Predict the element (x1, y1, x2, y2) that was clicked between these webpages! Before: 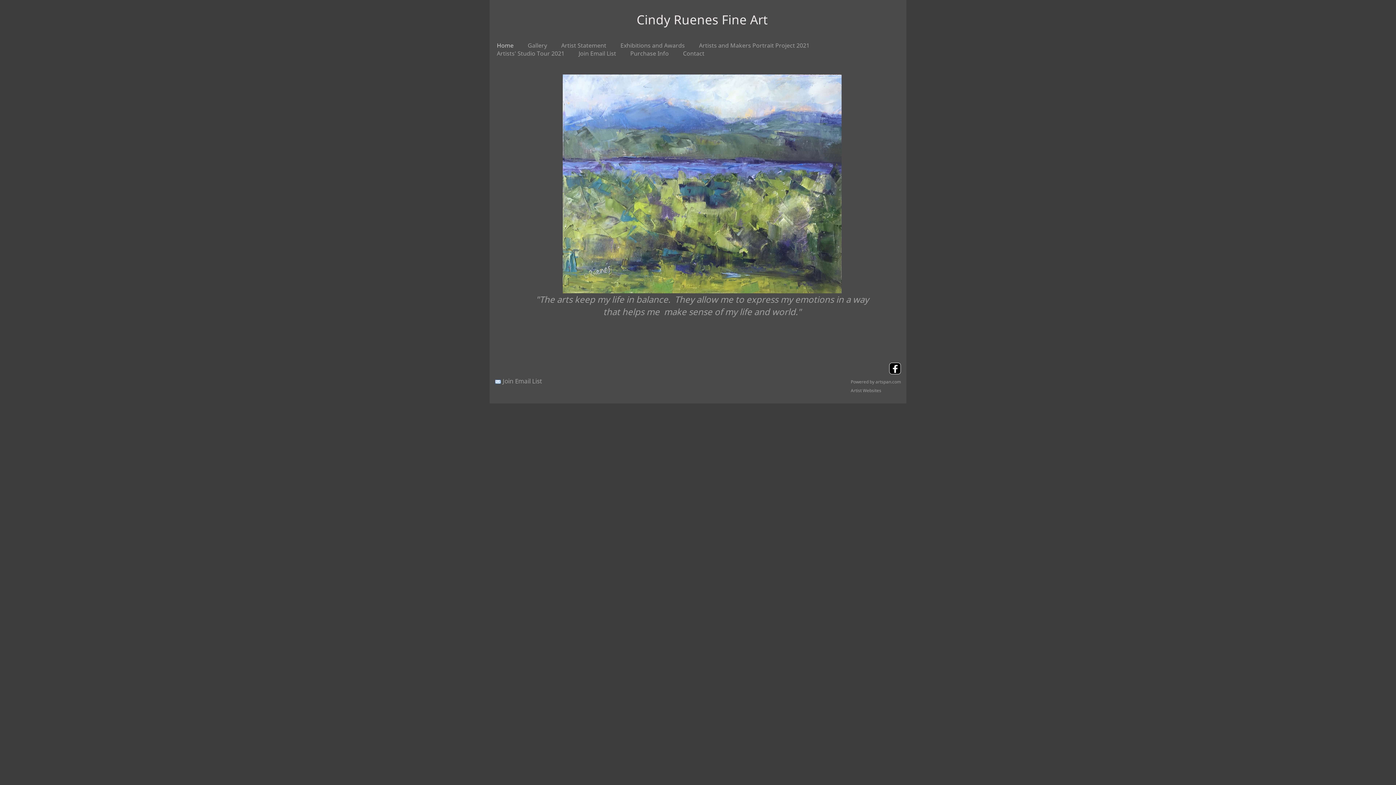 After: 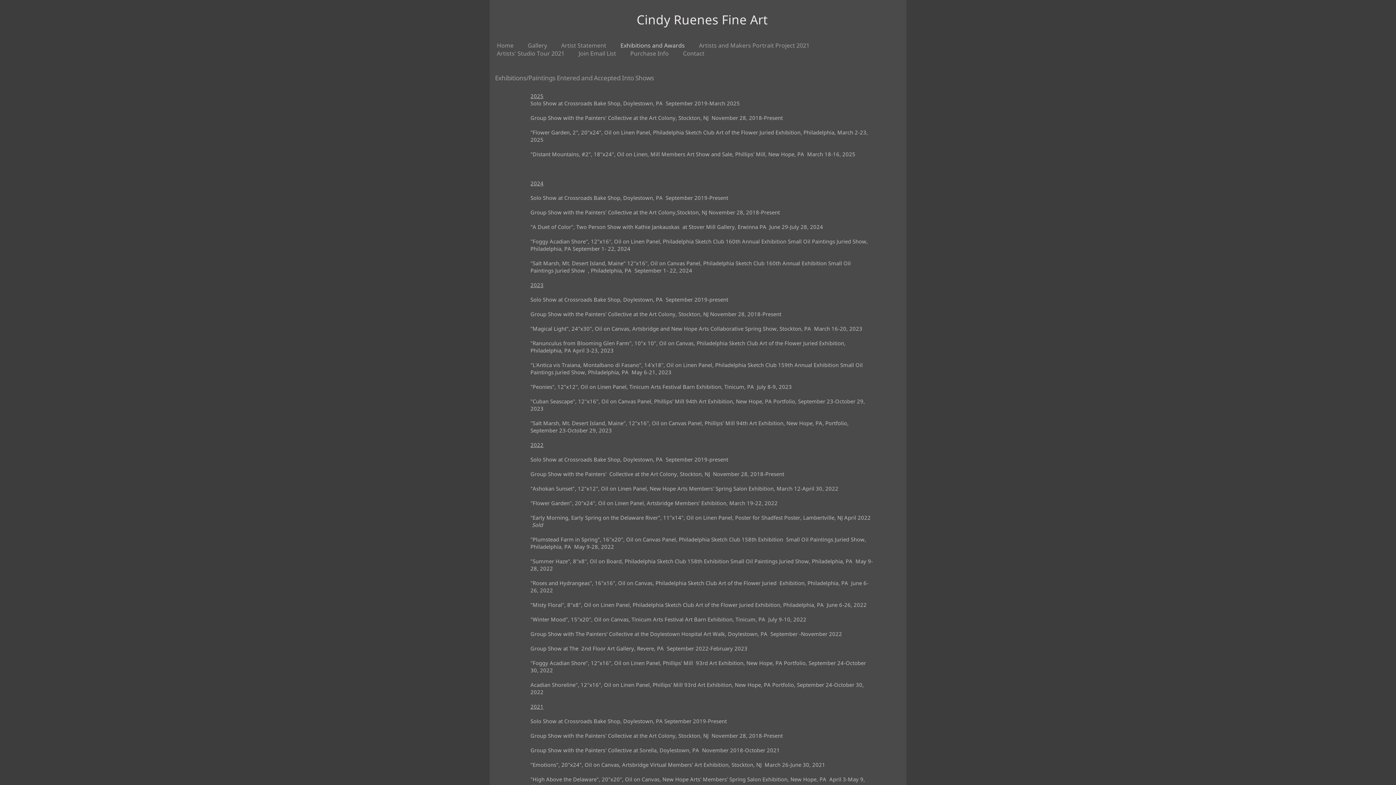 Action: bbox: (618, 41, 686, 49) label: Exhibitions and Awards